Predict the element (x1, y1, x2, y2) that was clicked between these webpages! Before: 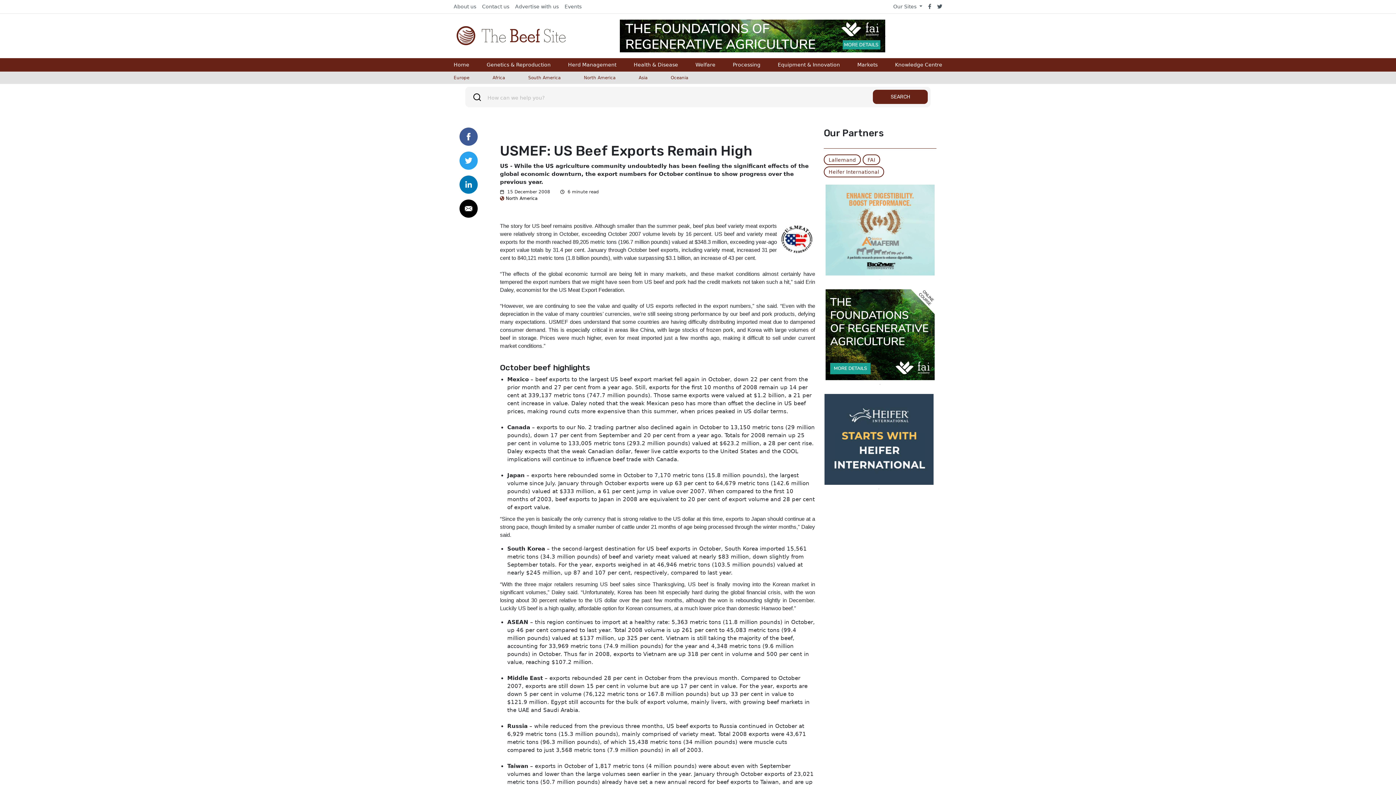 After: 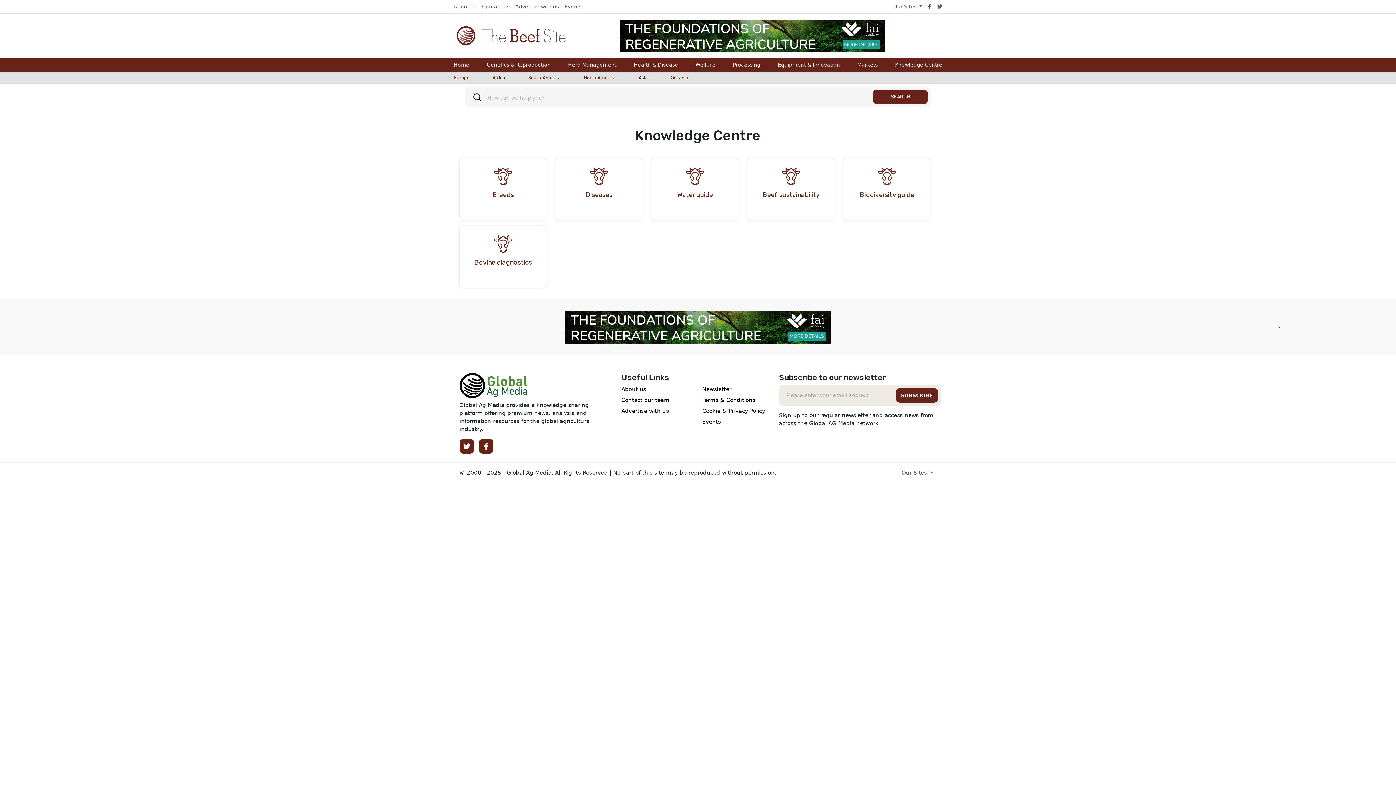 Action: label: Knowledge Centre bbox: (895, 58, 942, 71)